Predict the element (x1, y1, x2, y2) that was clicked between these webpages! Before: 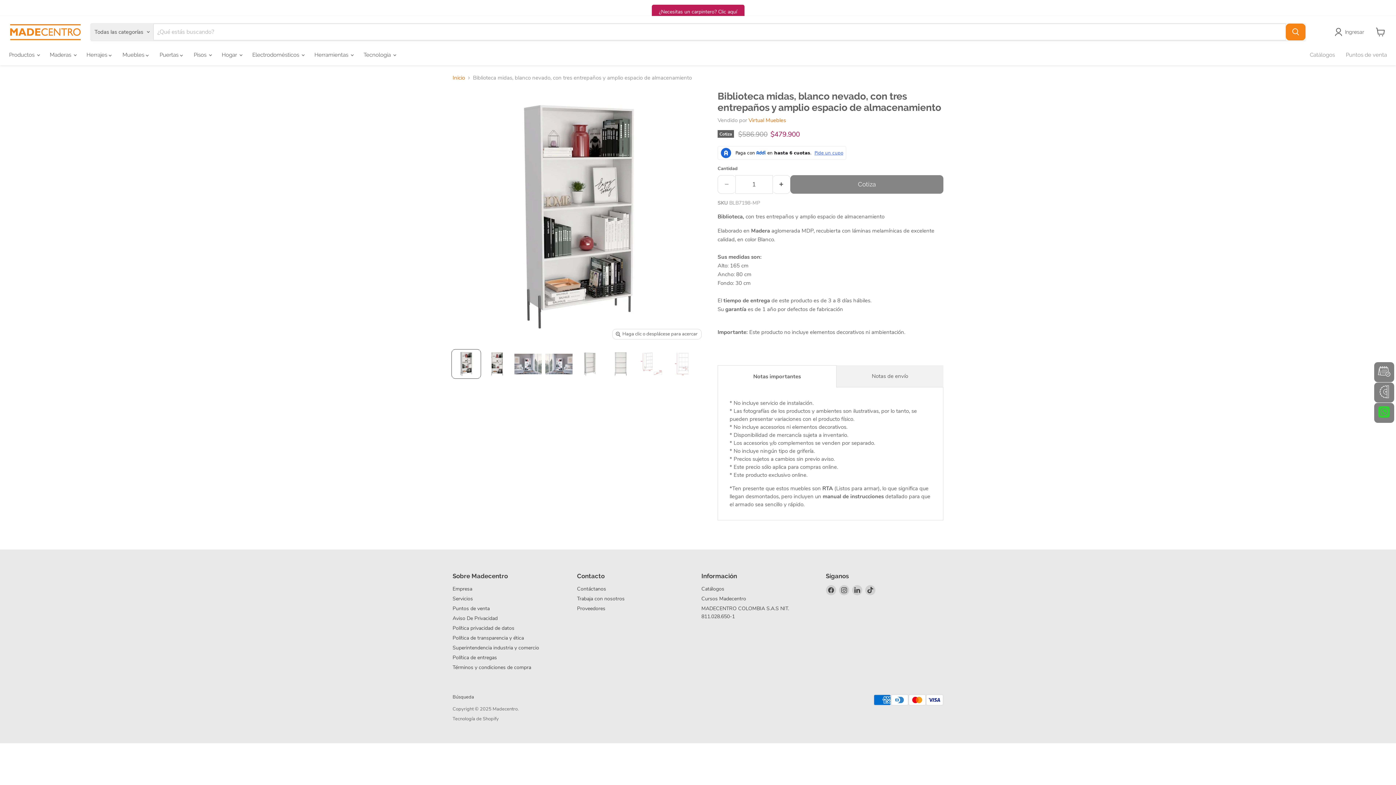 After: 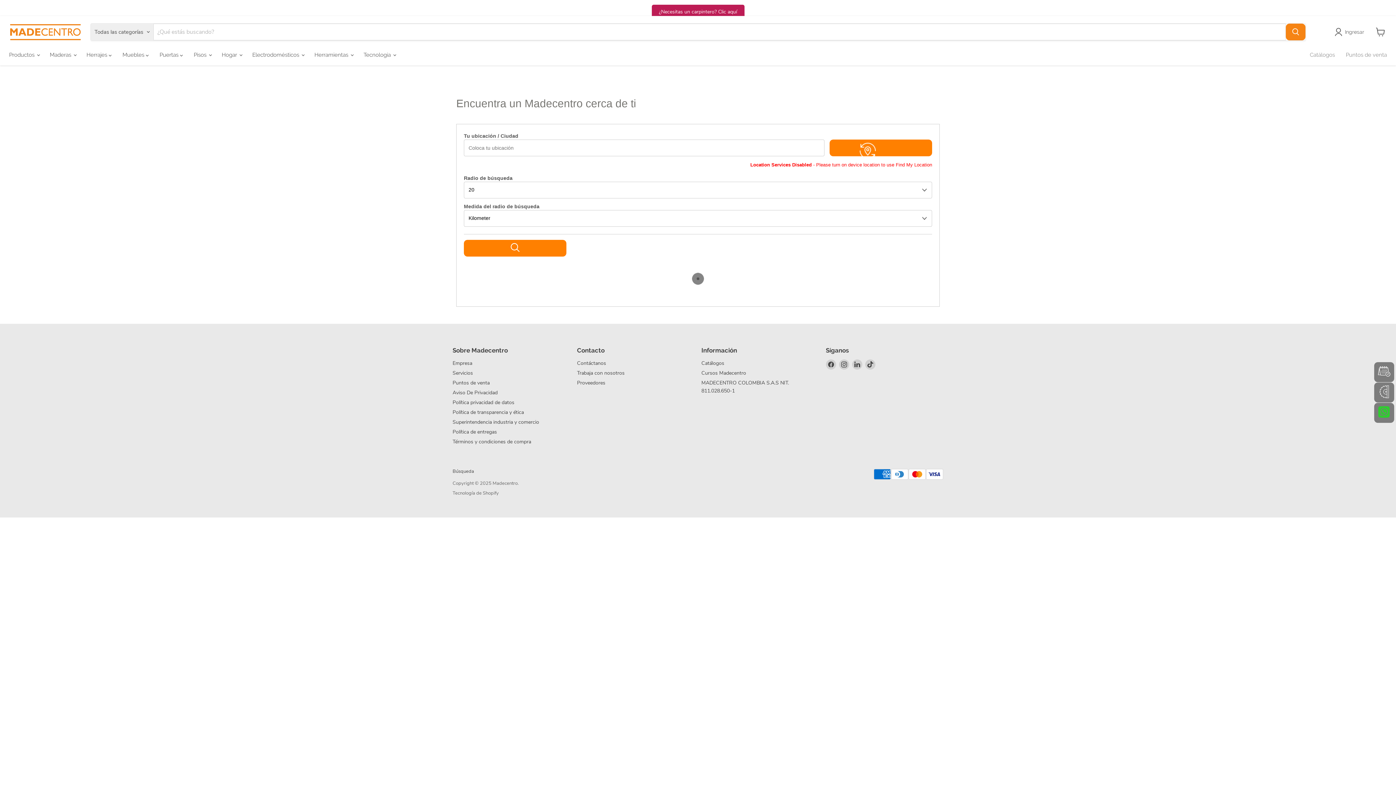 Action: bbox: (452, 586, 489, 592) label: Puntos de venta